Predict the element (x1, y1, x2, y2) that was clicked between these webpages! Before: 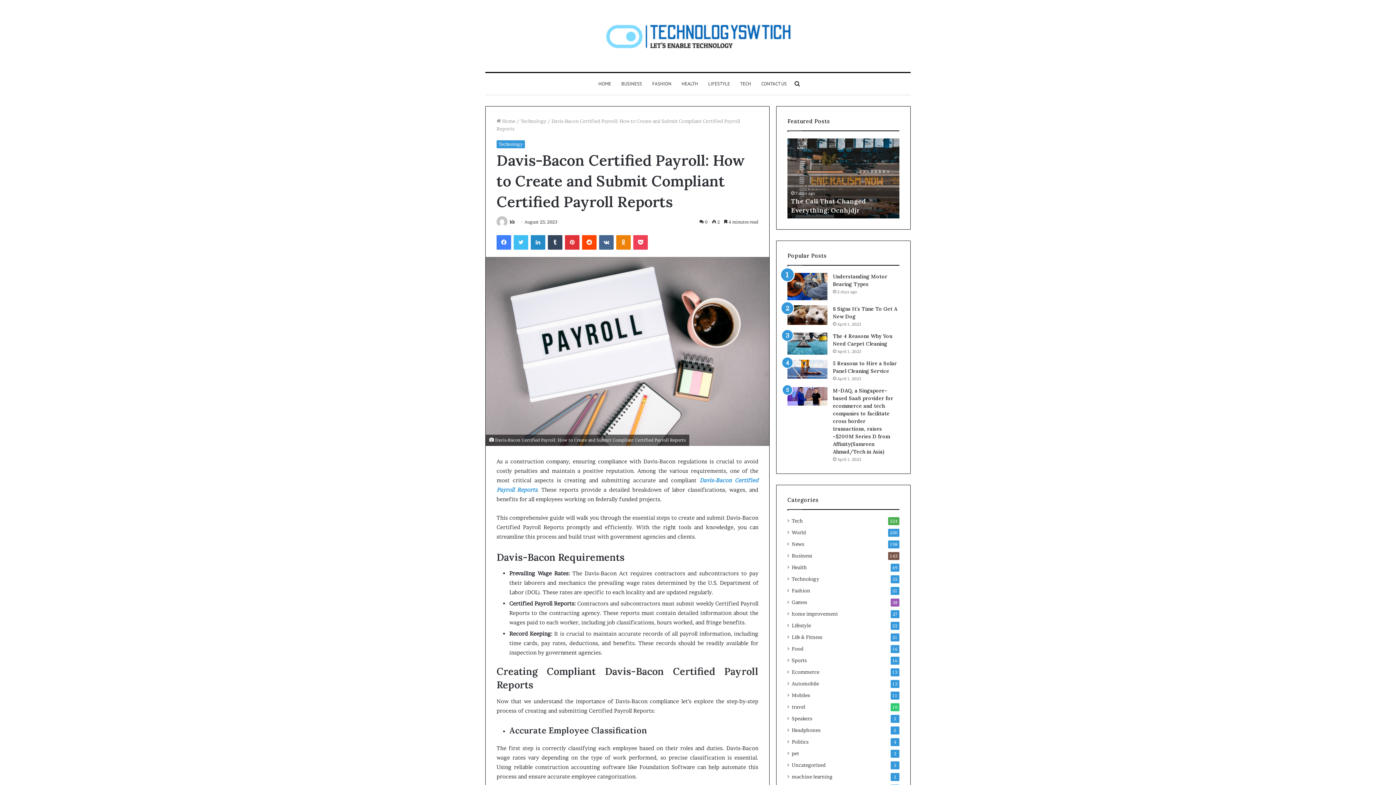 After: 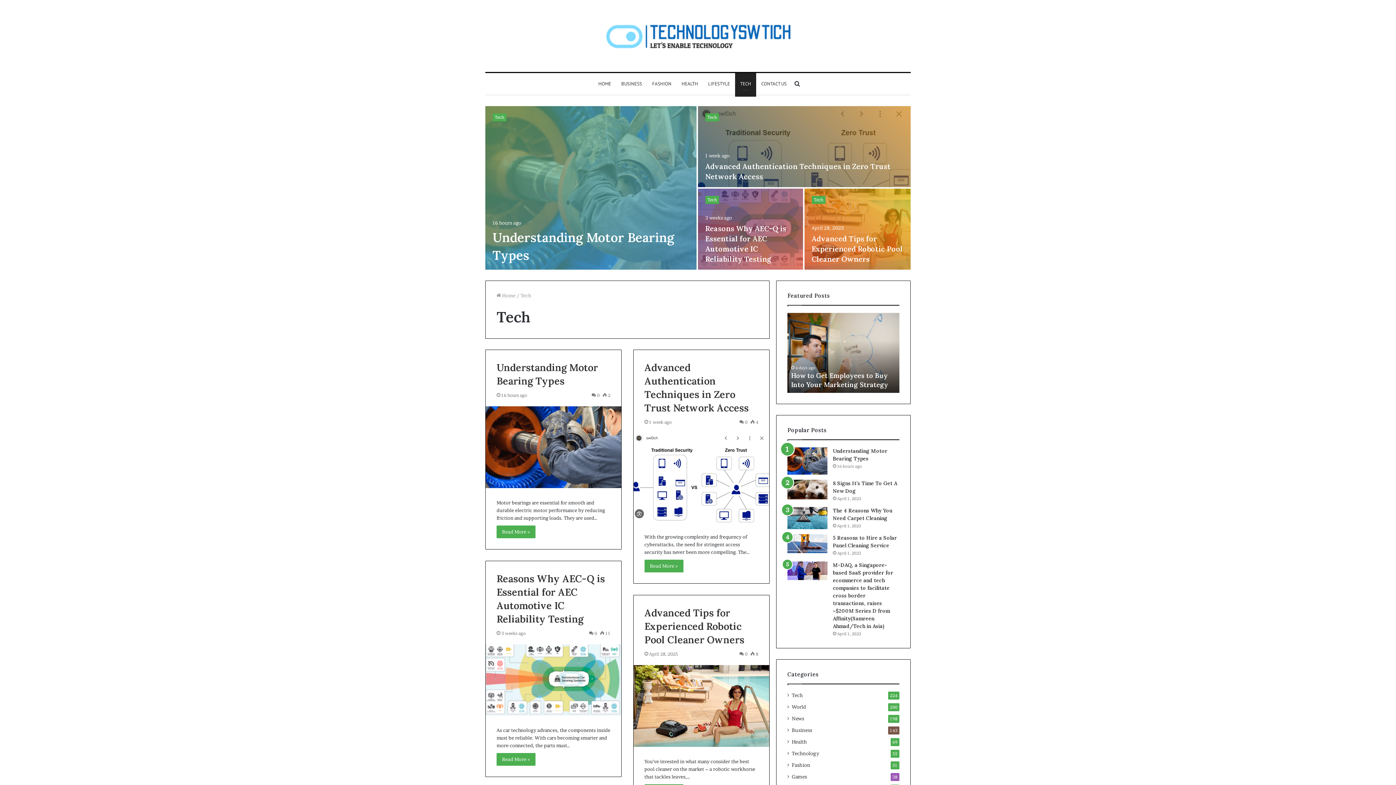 Action: bbox: (792, 517, 803, 525) label: Tech